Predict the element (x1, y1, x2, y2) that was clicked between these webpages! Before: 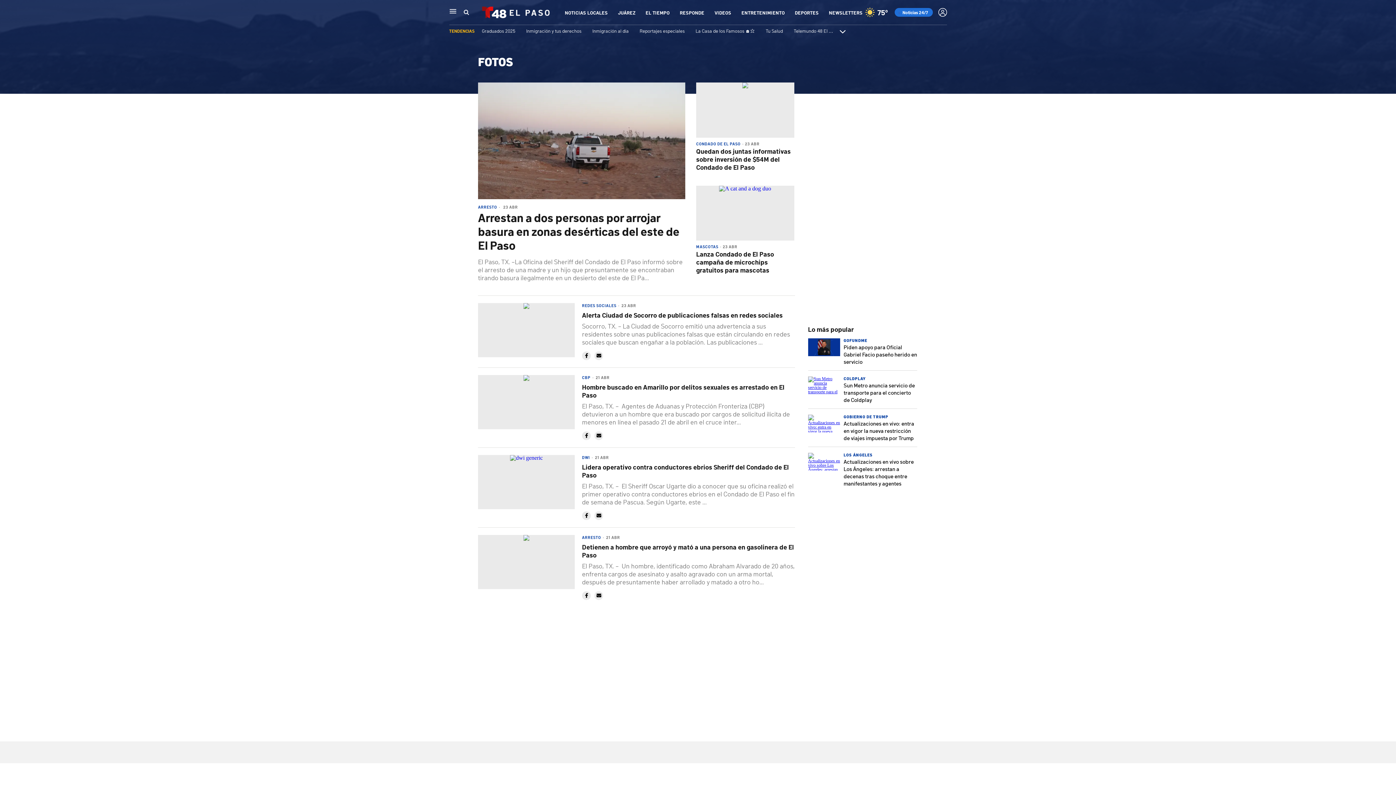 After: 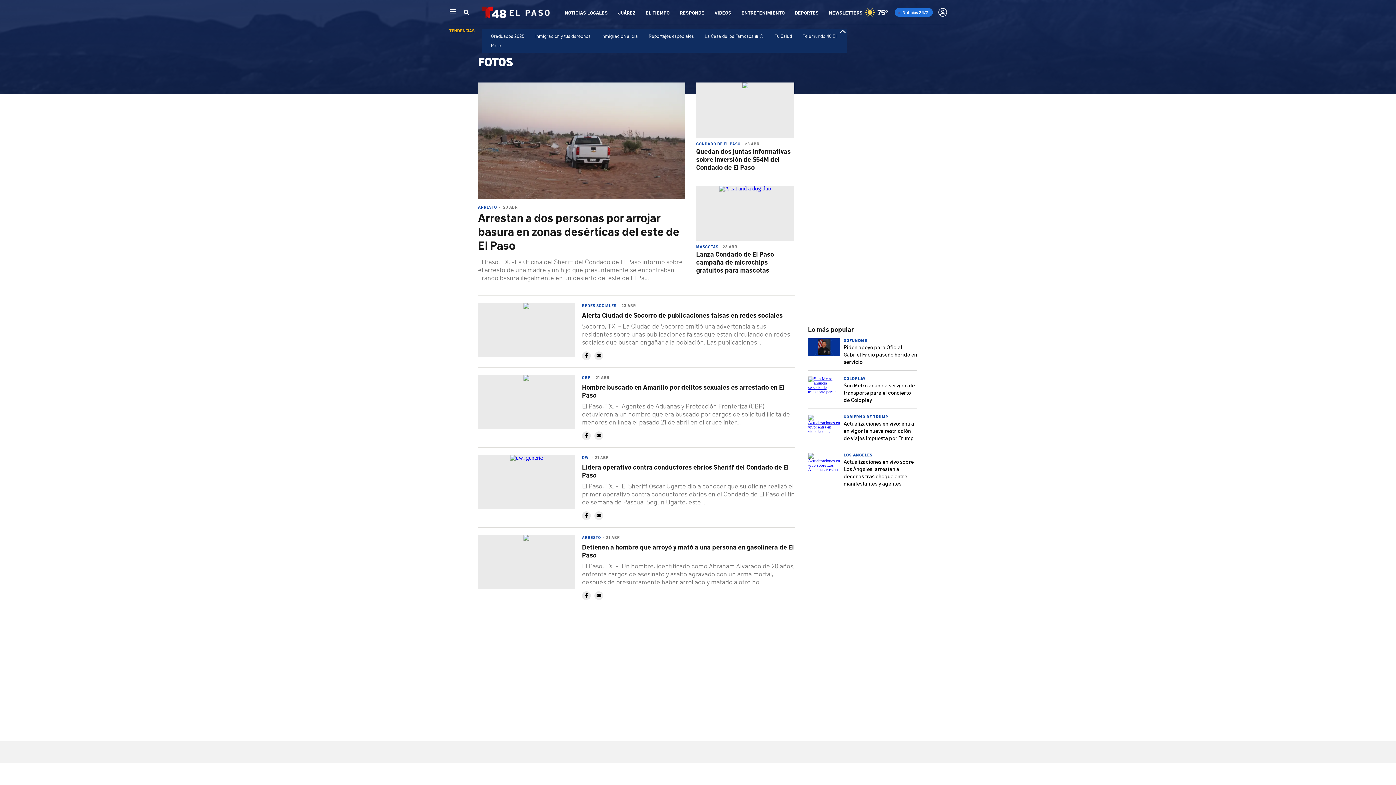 Action: bbox: (839, 28, 845, 34) label: Ampliar